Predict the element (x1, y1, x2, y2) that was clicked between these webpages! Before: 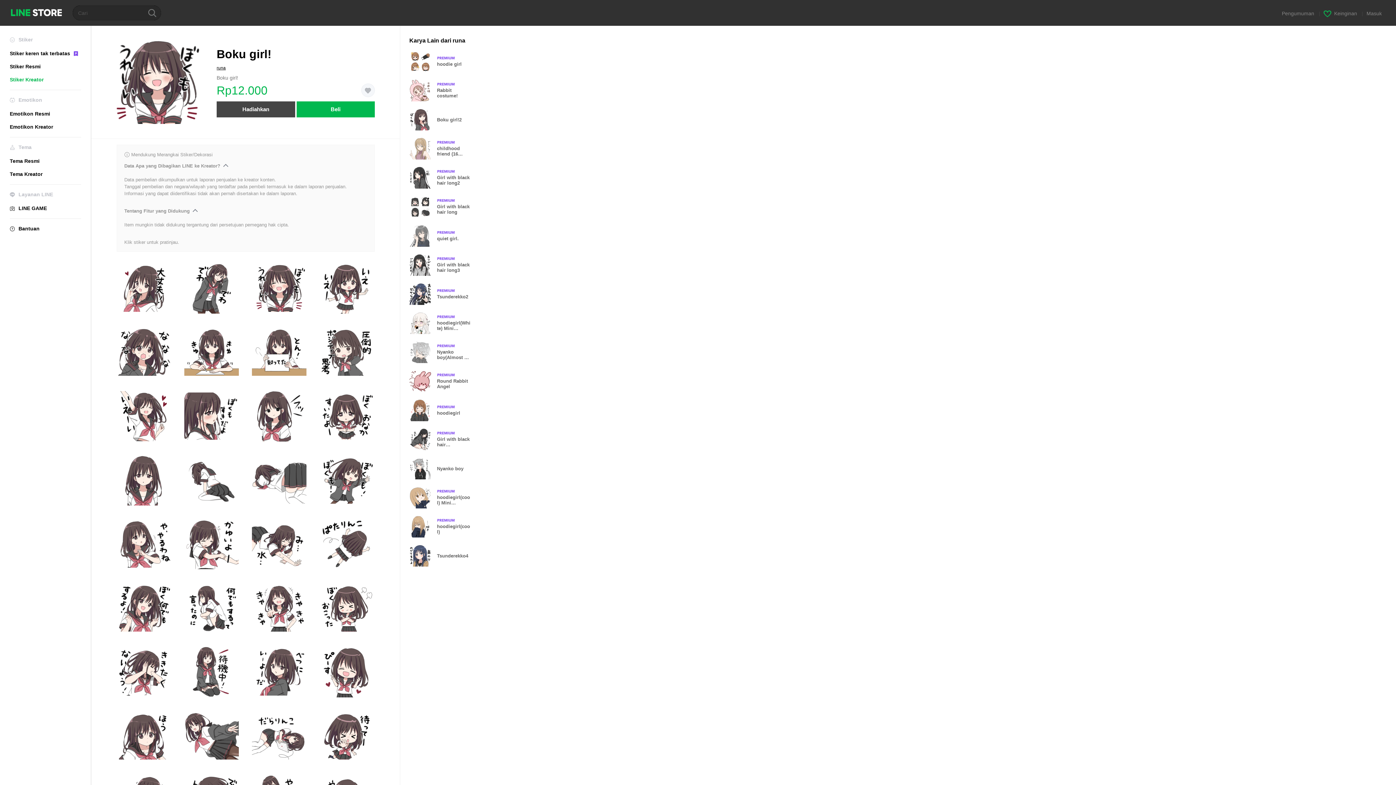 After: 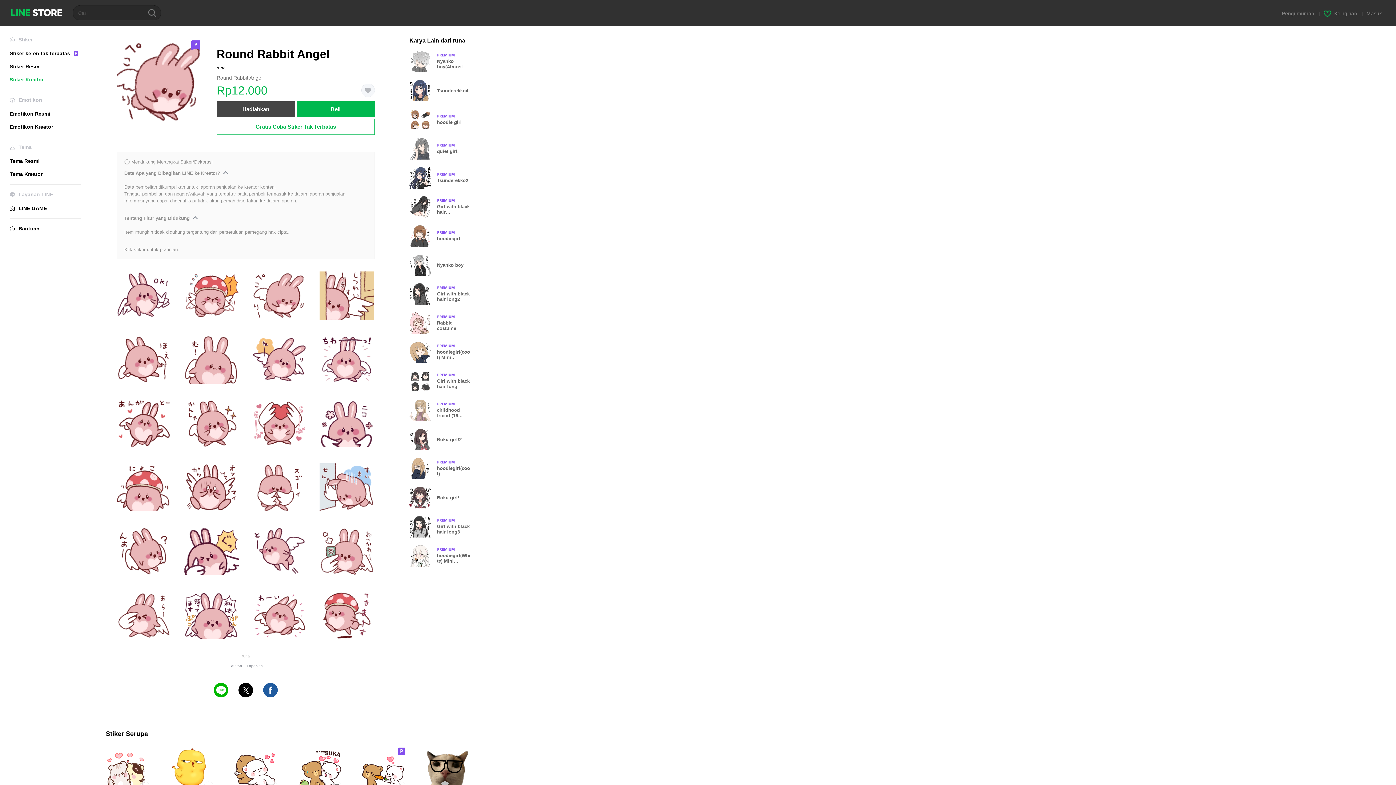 Action: bbox: (409, 370, 477, 392) label: Premium
Round Rabbit Angel